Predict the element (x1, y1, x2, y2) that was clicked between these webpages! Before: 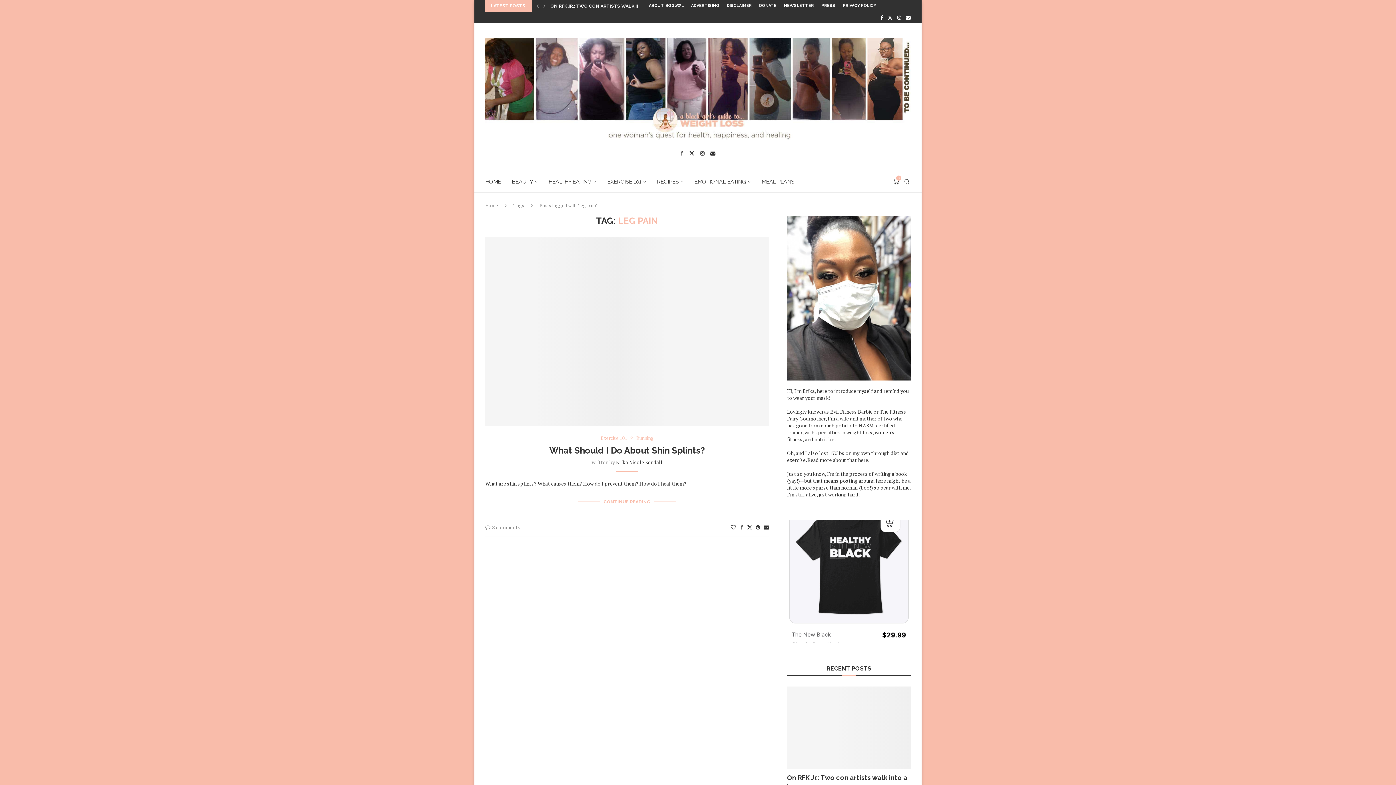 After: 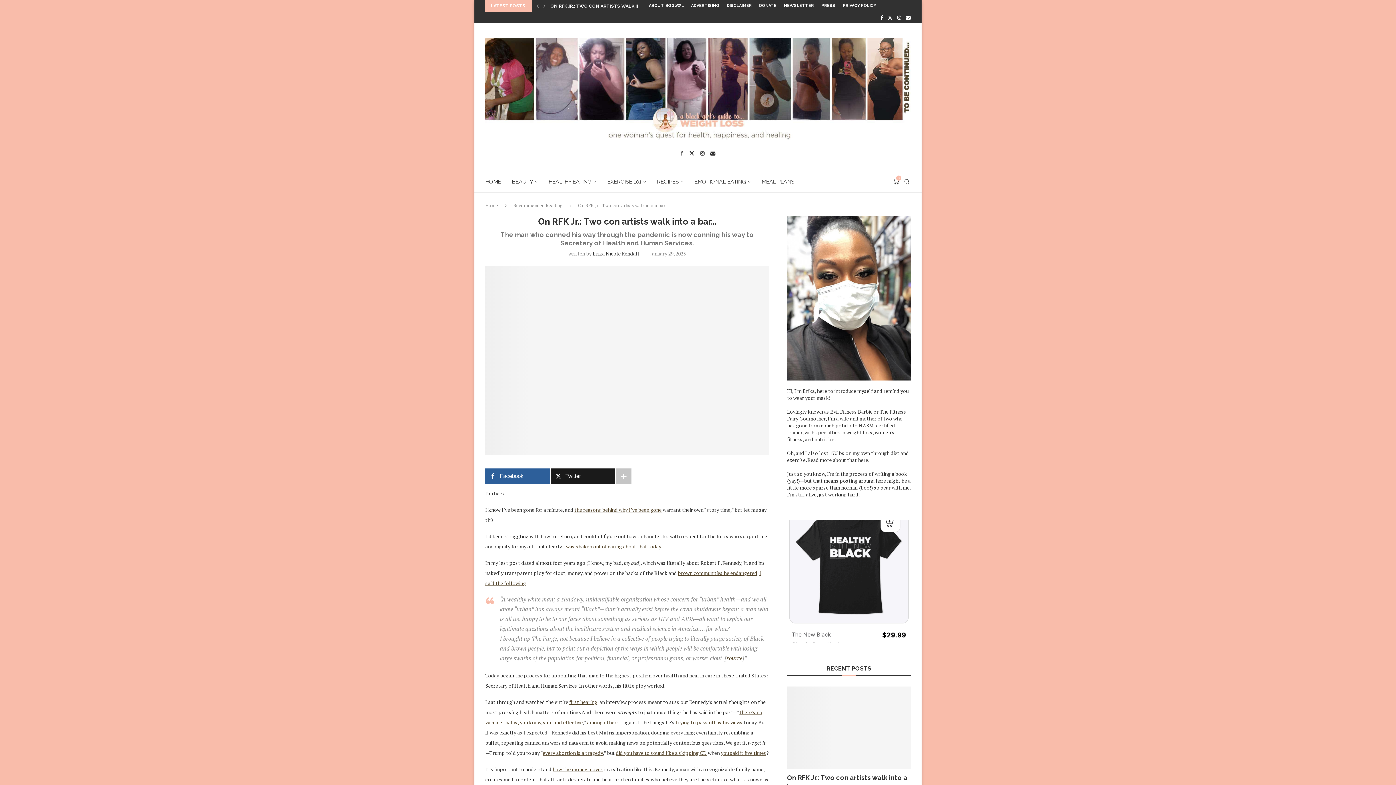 Action: bbox: (550, 0, 650, 12) label: ON RFK JR.: TWO CON ARTISTS WALK INTO...